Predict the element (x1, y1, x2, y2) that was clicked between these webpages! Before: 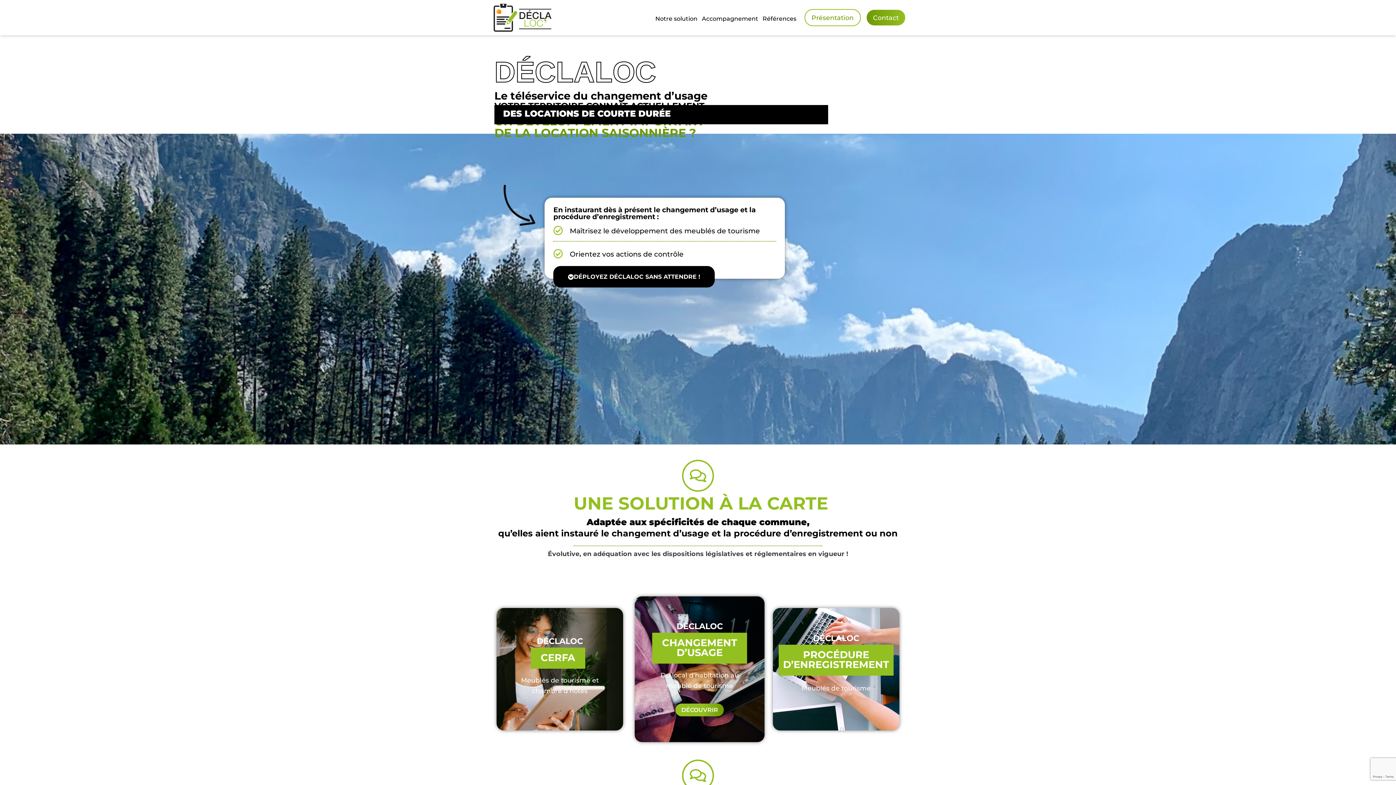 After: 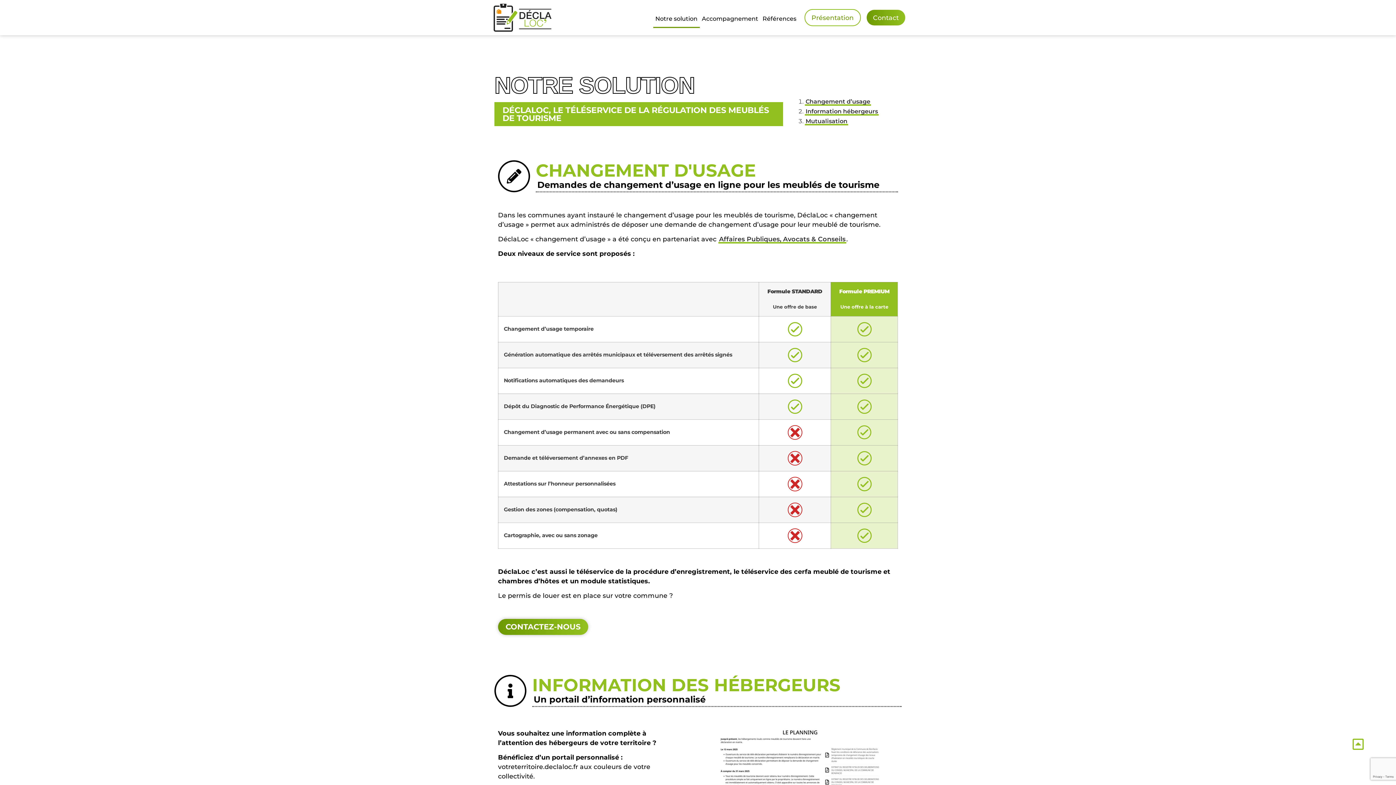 Action: label: DÉPLOYEZ DÉCLALOC SANS ATTENDRE ! bbox: (553, 266, 714, 287)